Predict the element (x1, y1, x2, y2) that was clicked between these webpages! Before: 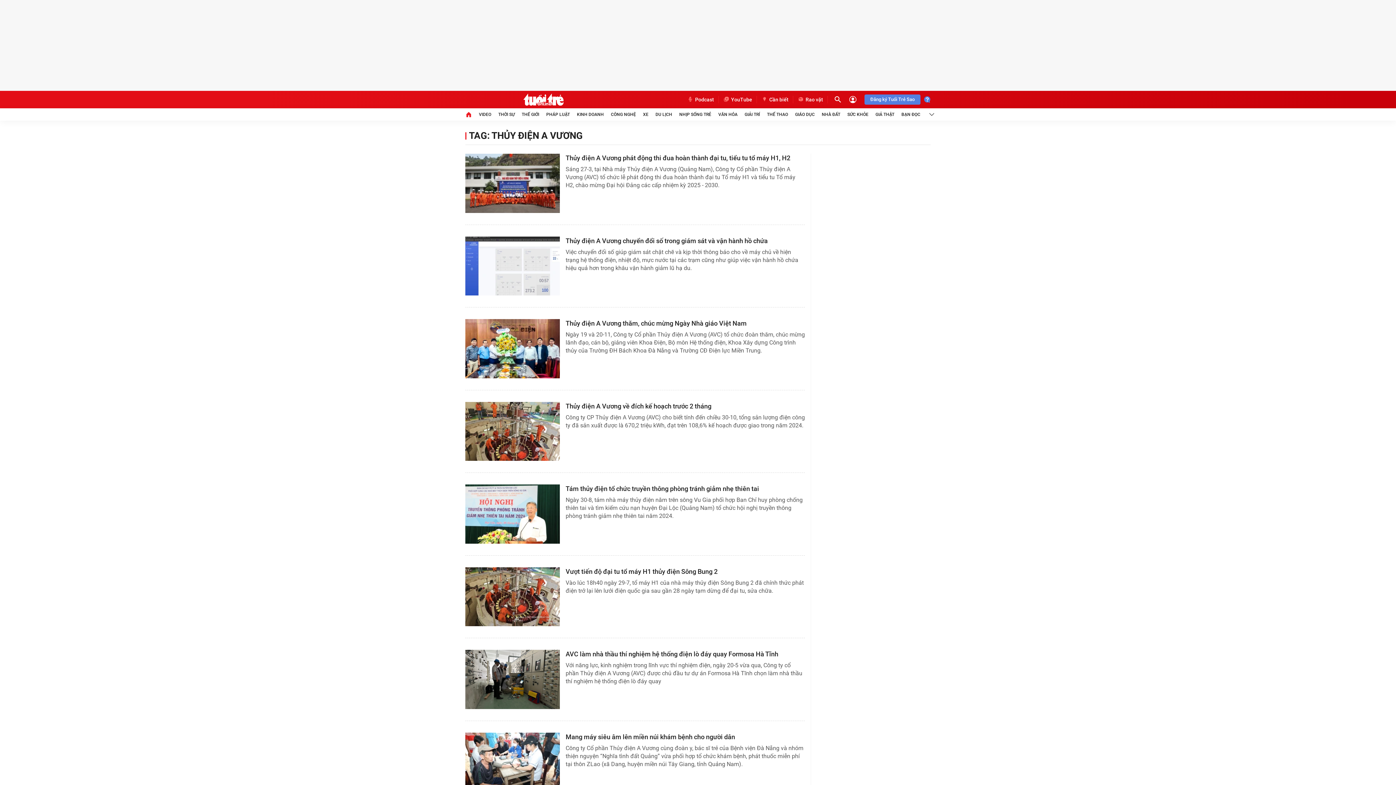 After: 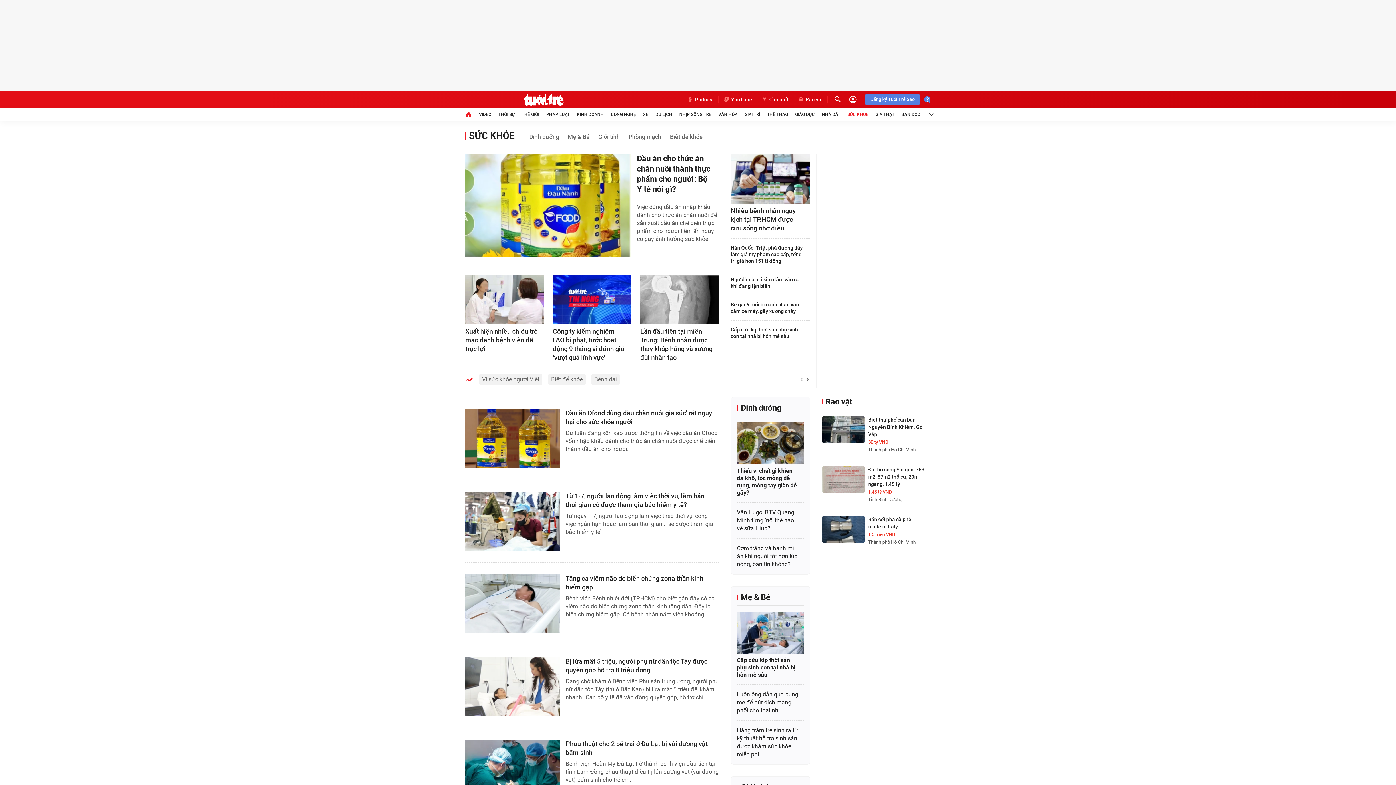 Action: bbox: (847, 108, 868, 120) label: SỨC KHỎE